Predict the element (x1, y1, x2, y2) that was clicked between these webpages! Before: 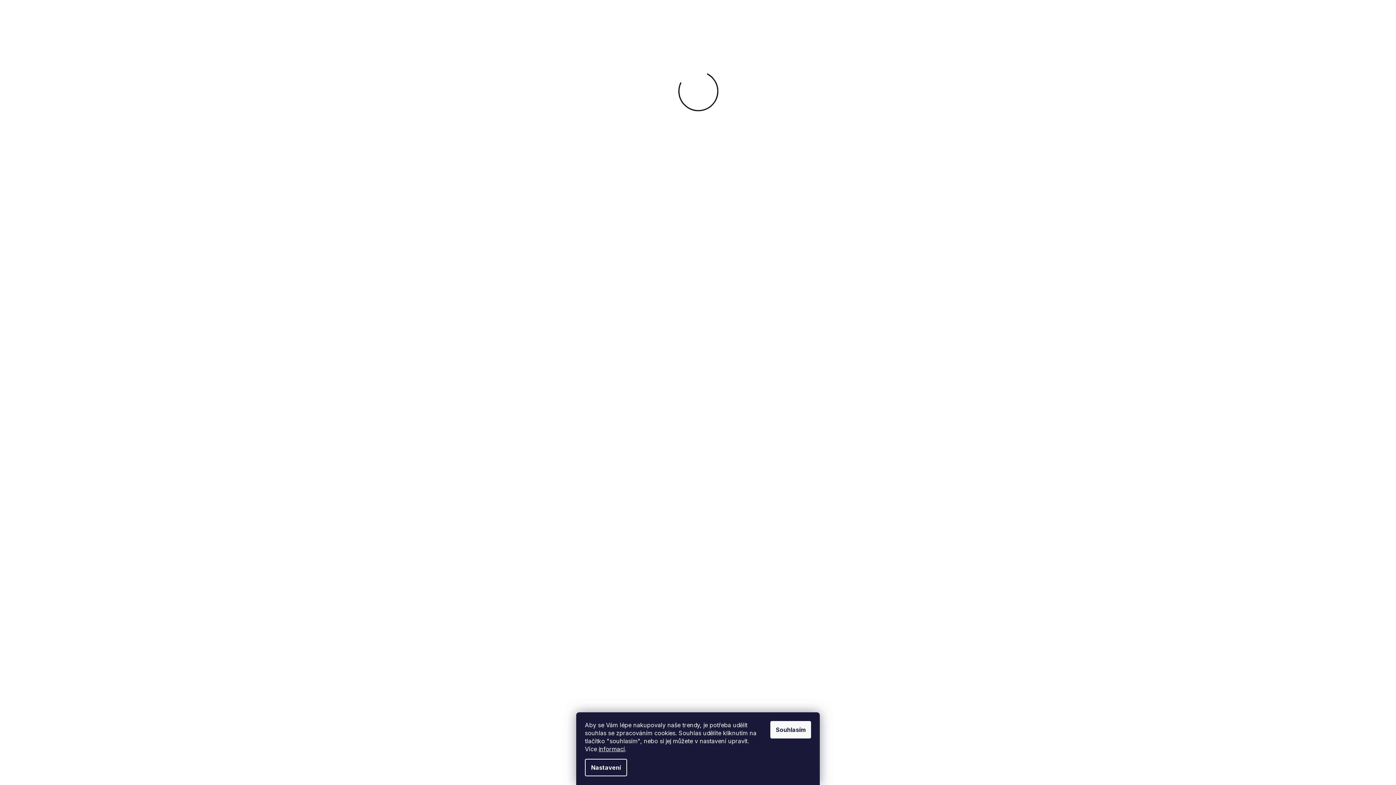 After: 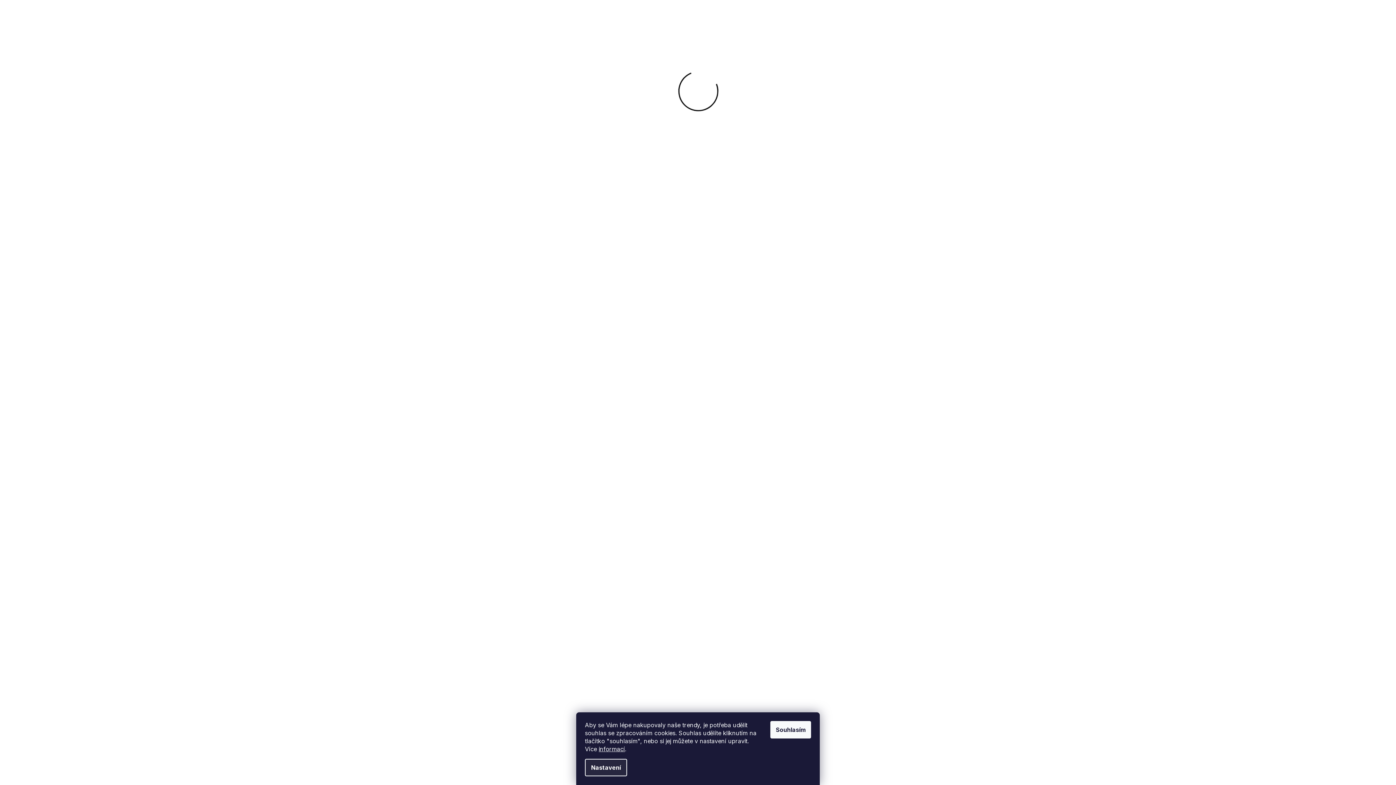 Action: label: Nastavení bbox: (585, 759, 627, 776)